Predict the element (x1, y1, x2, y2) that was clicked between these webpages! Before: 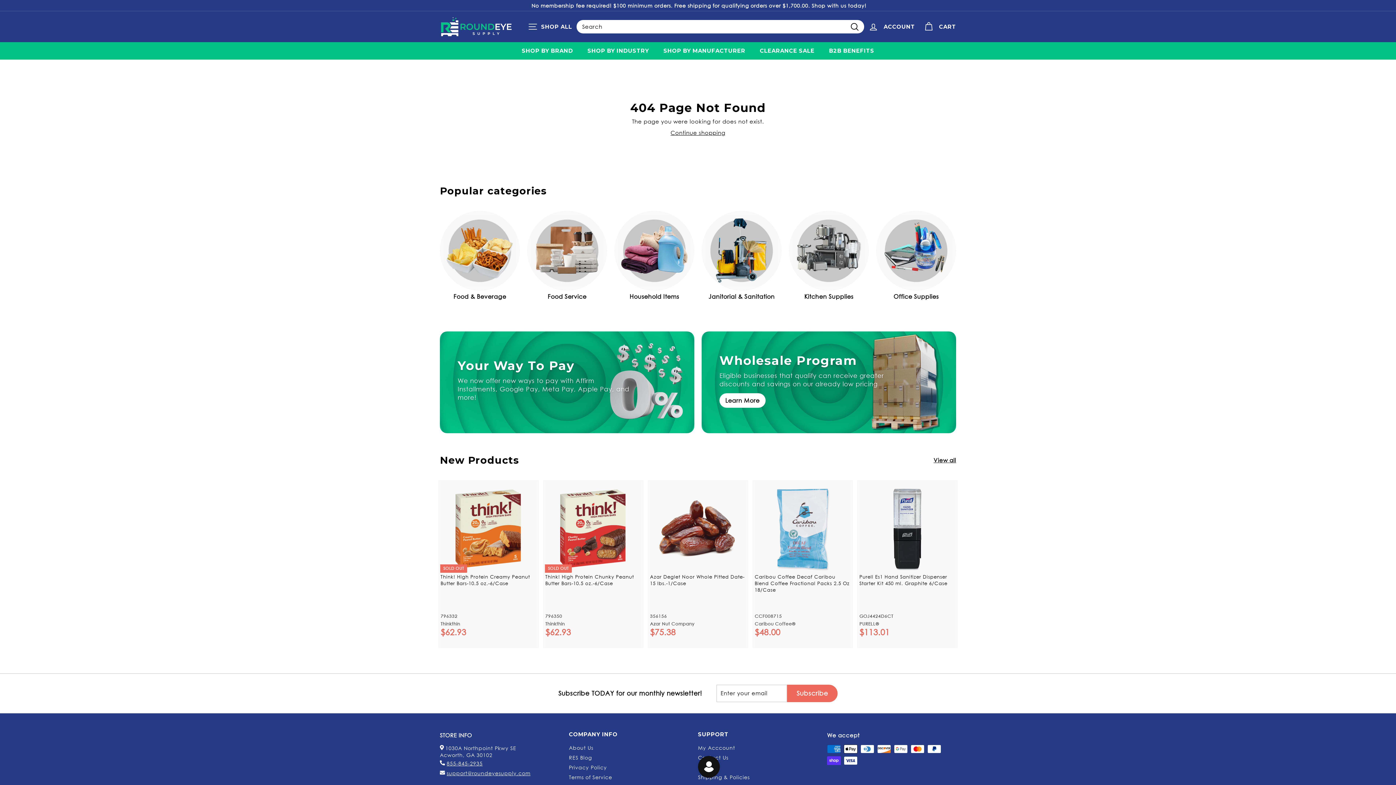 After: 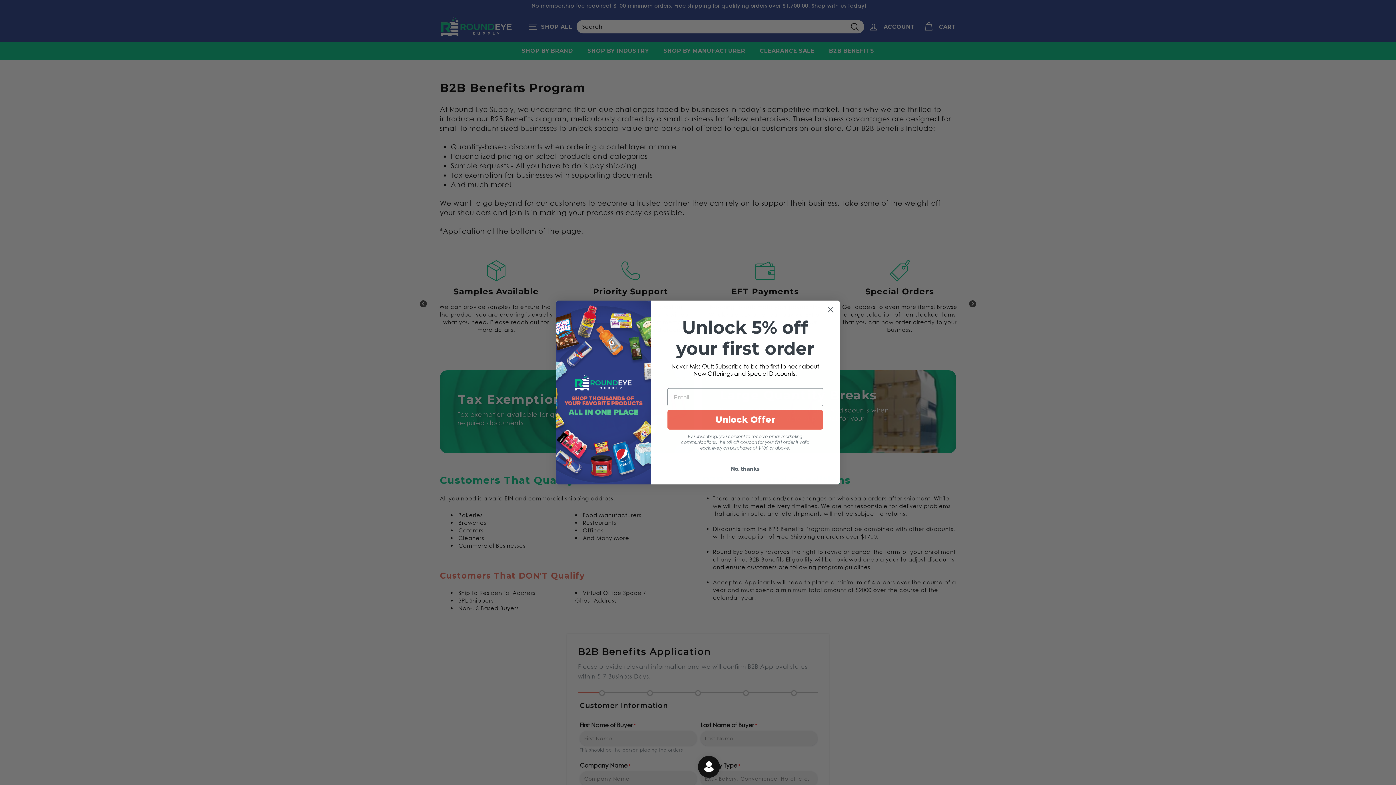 Action: label: B2B BENEFITS bbox: (822, 42, 881, 59)